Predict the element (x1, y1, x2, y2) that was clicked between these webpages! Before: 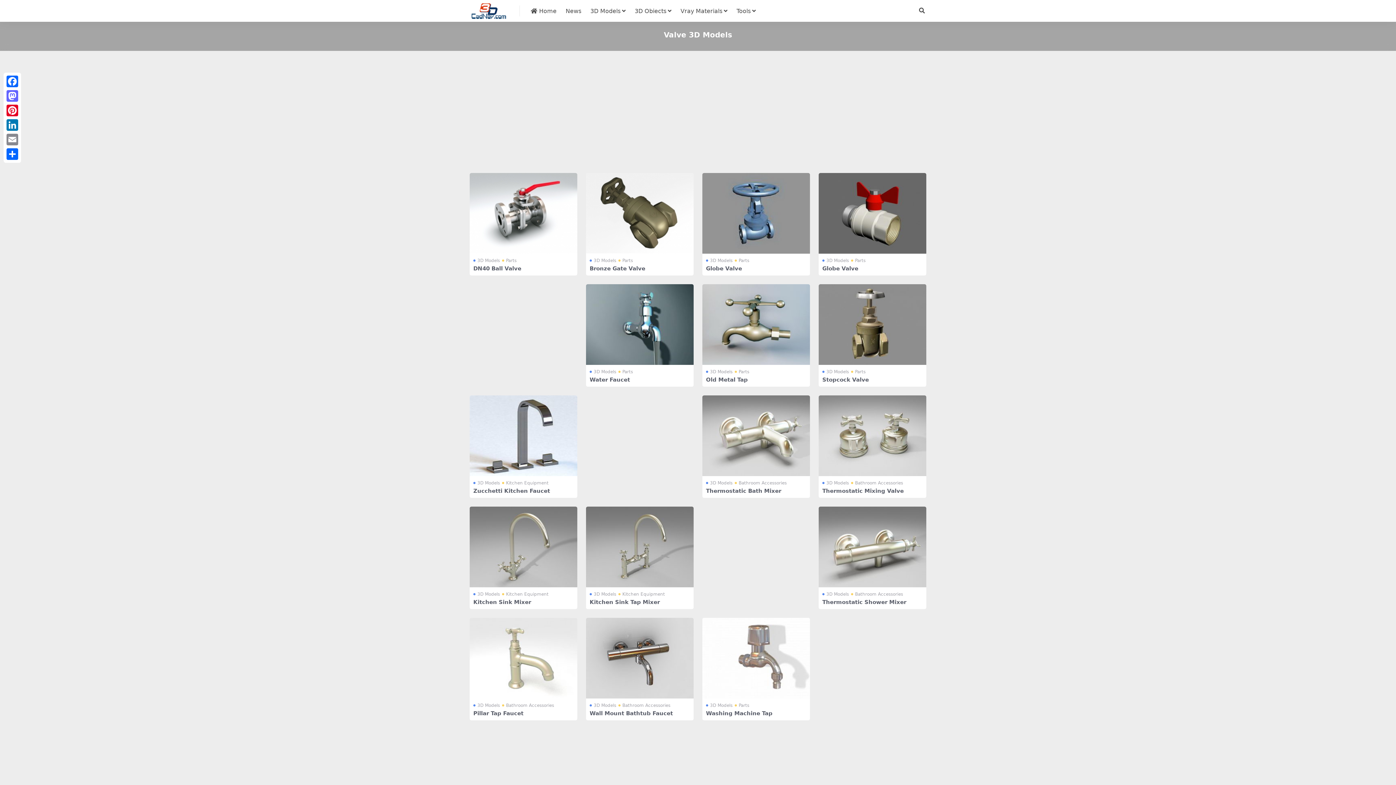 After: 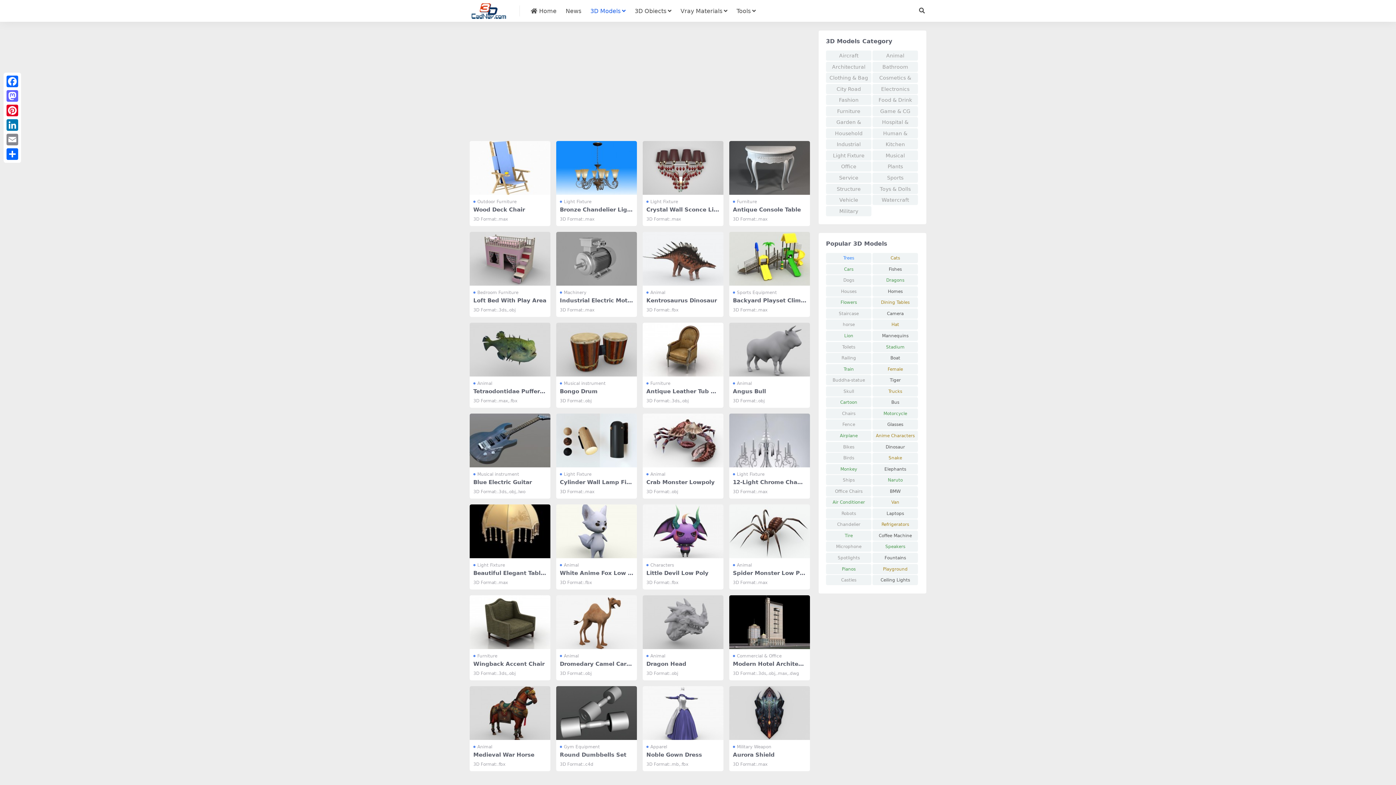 Action: bbox: (473, 480, 500, 486) label: 3D Models